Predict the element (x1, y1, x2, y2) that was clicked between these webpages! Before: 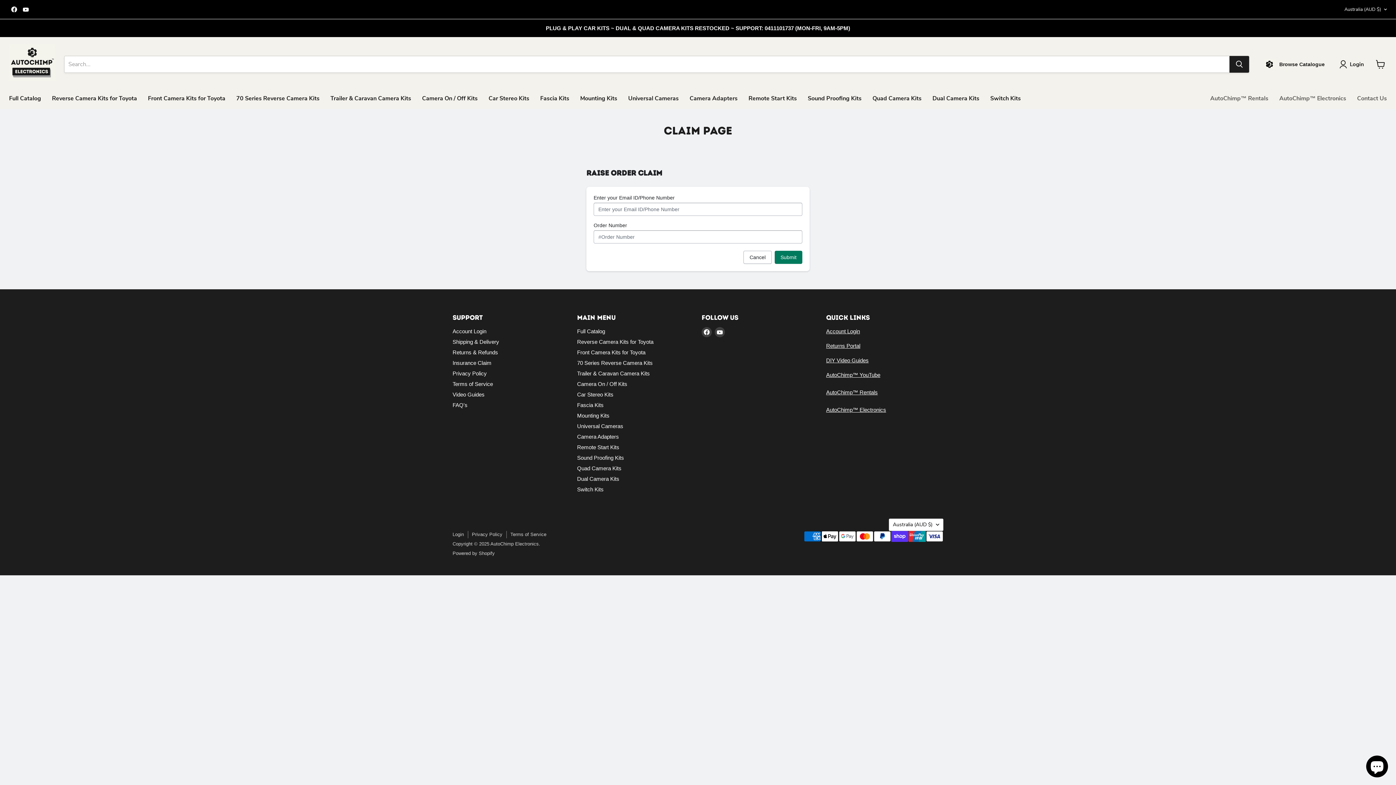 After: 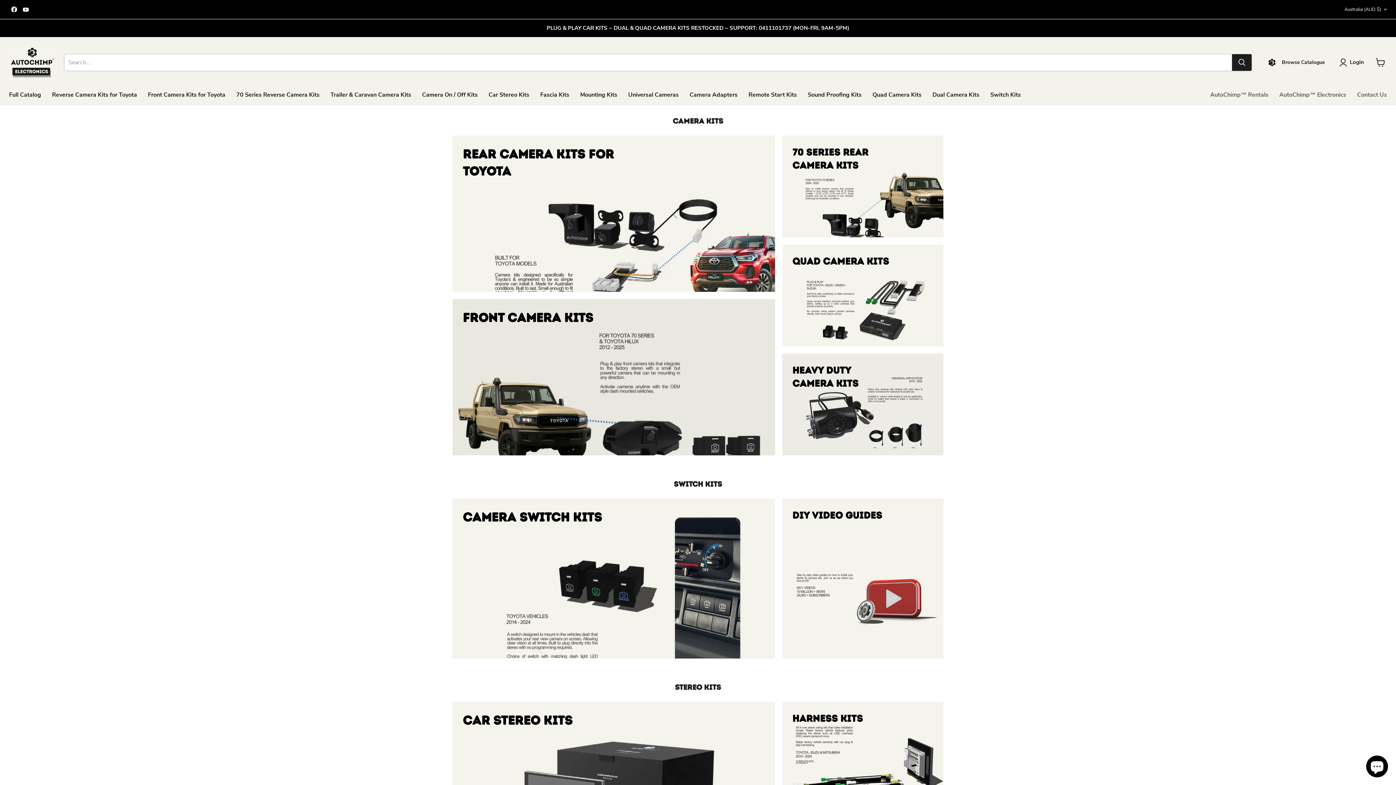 Action: label: AutoChimp™ Electronics bbox: (1274, 90, 1352, 106)